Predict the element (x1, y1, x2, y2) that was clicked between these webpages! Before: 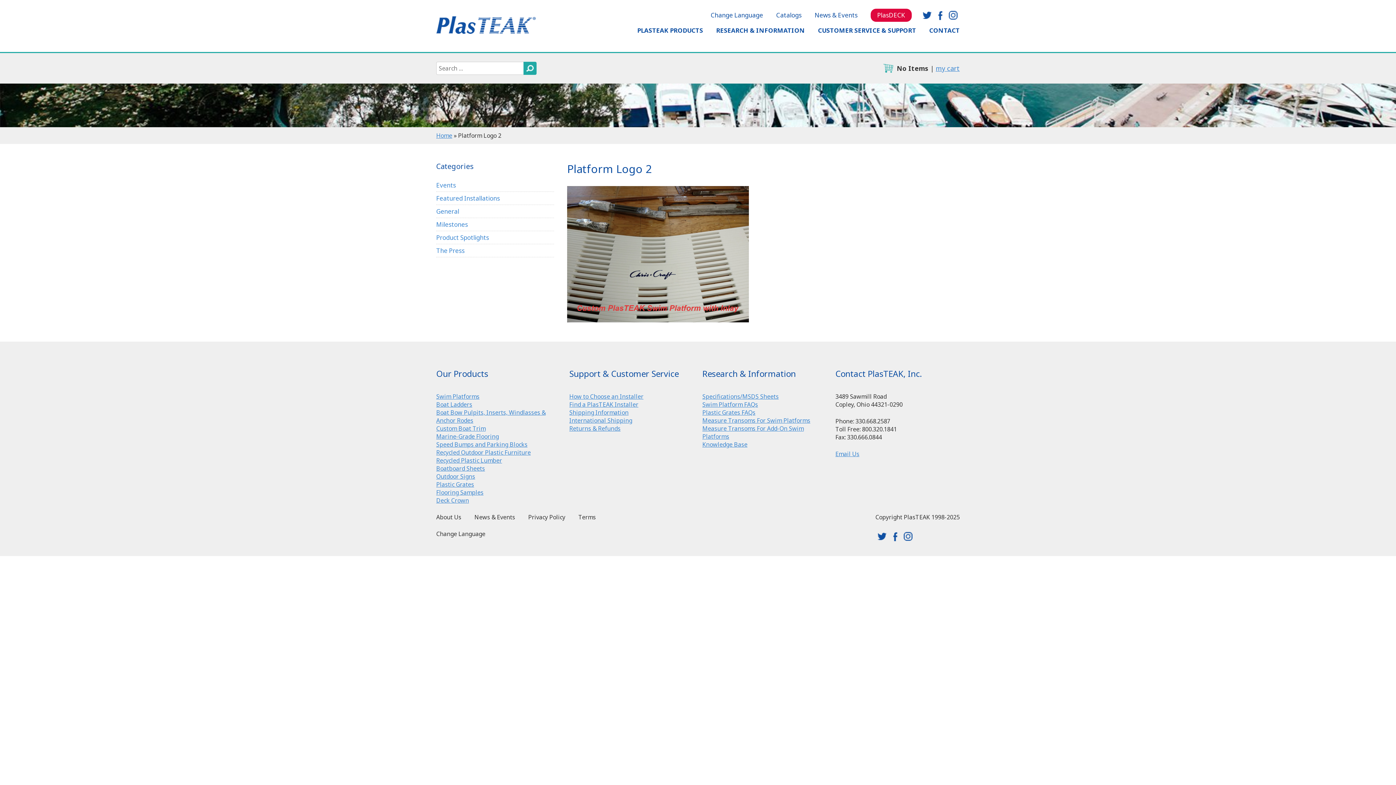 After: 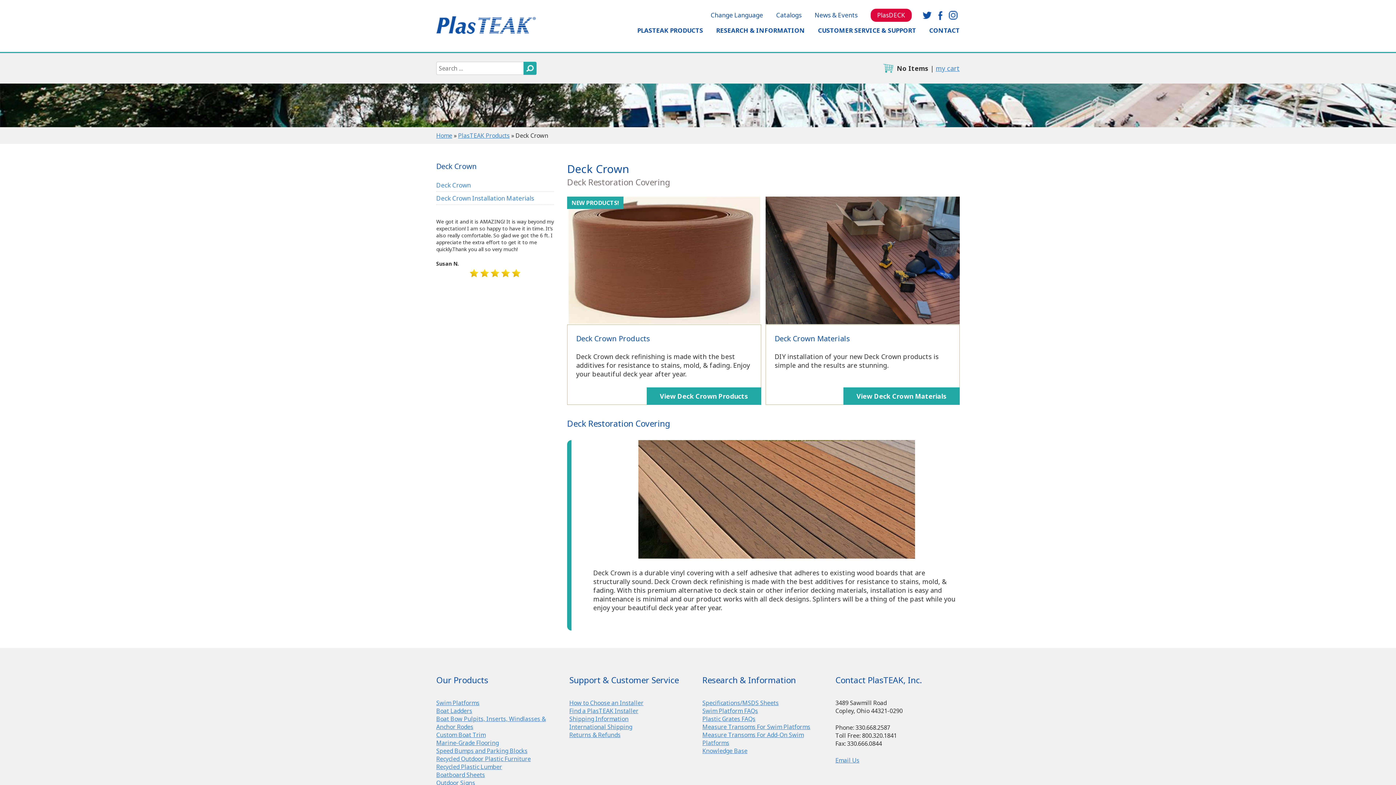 Action: label: Deck Crown bbox: (436, 496, 469, 504)